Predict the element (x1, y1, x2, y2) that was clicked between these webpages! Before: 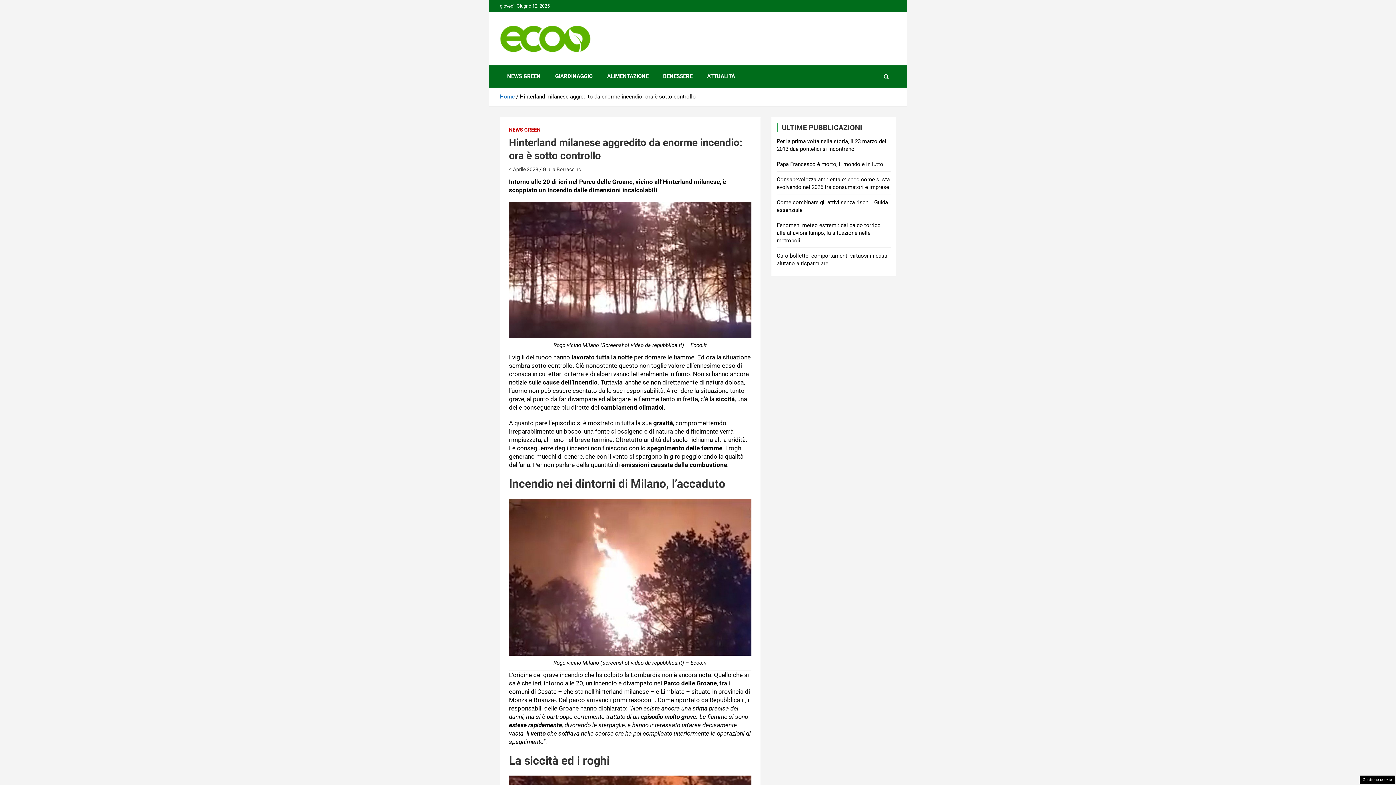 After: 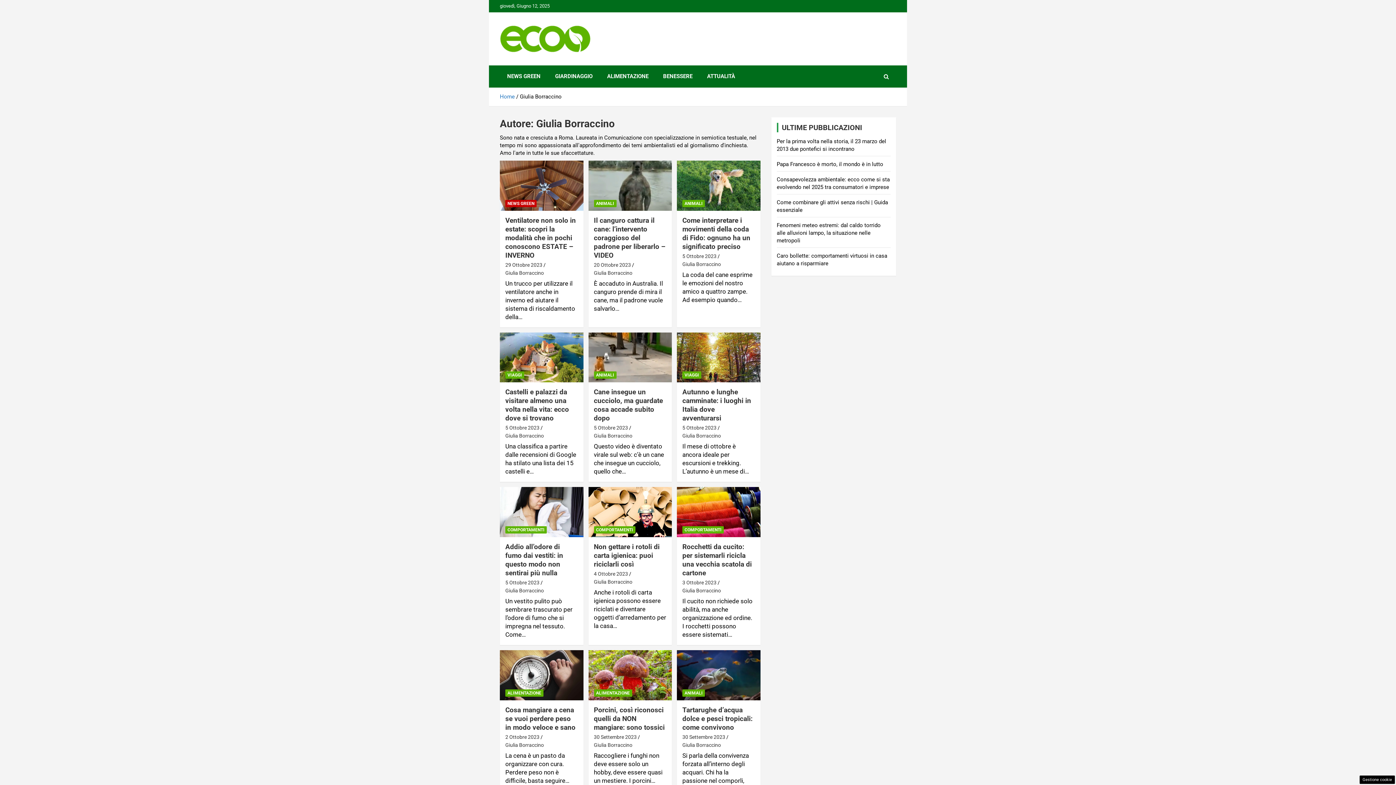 Action: label: Giulia Borraccino bbox: (542, 166, 581, 172)